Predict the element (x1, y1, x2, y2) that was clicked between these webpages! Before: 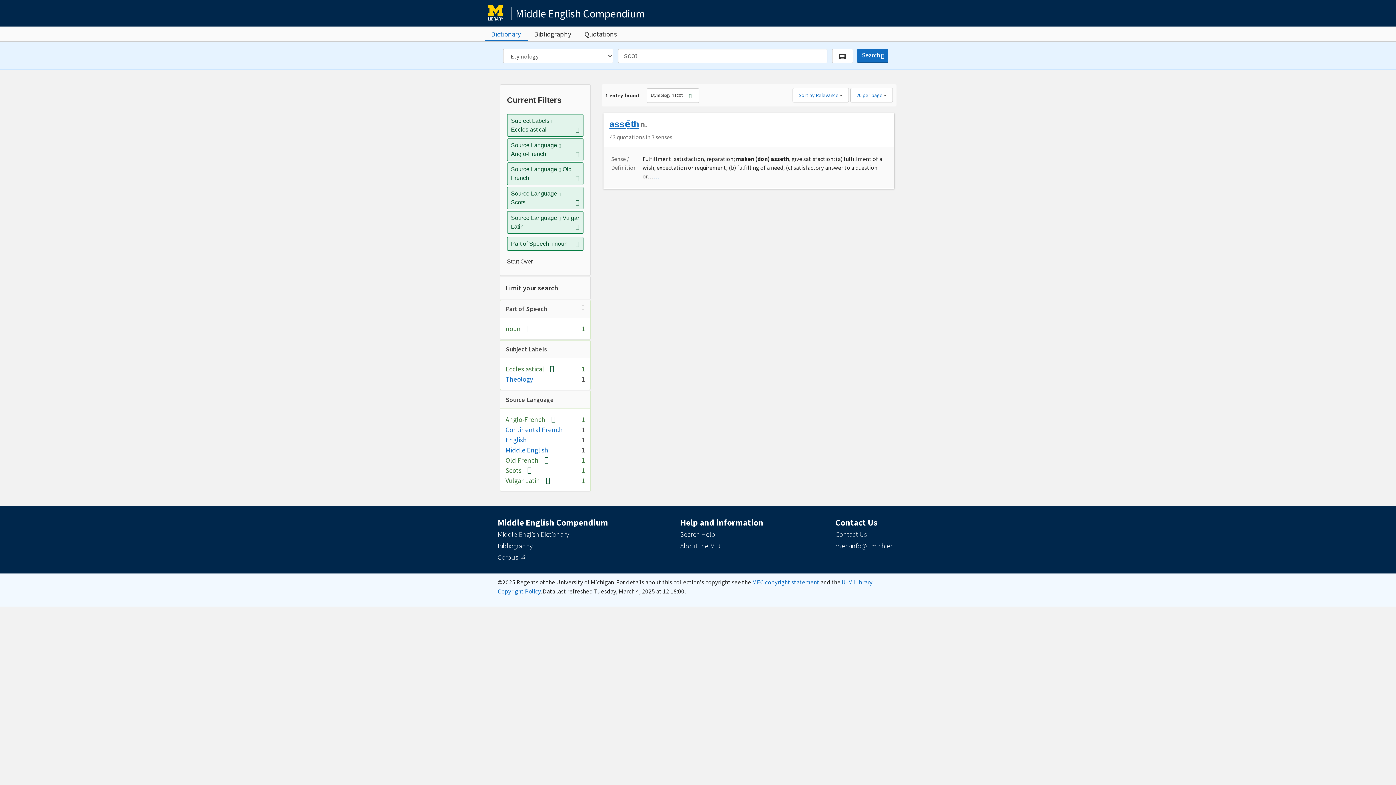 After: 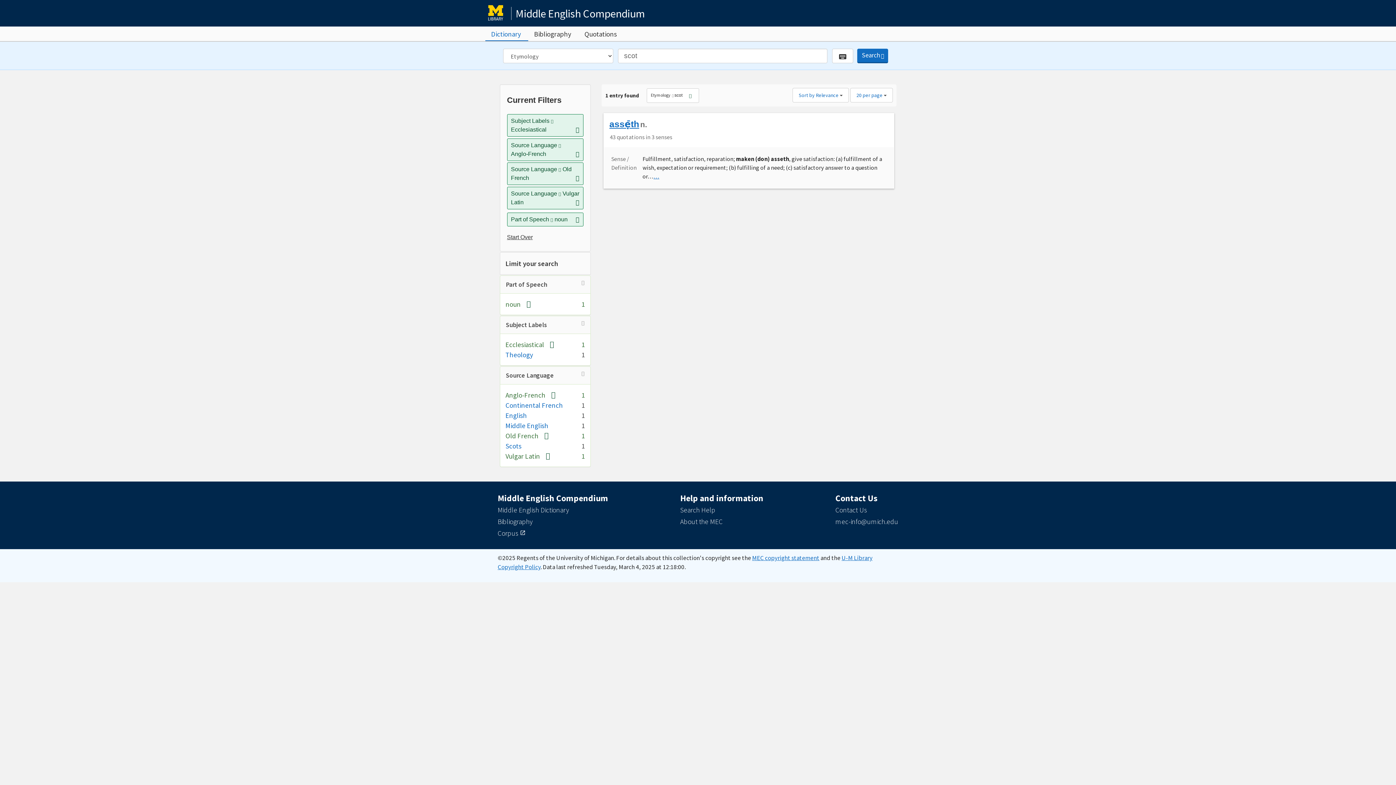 Action: label: [remove] bbox: (521, 466, 531, 474)